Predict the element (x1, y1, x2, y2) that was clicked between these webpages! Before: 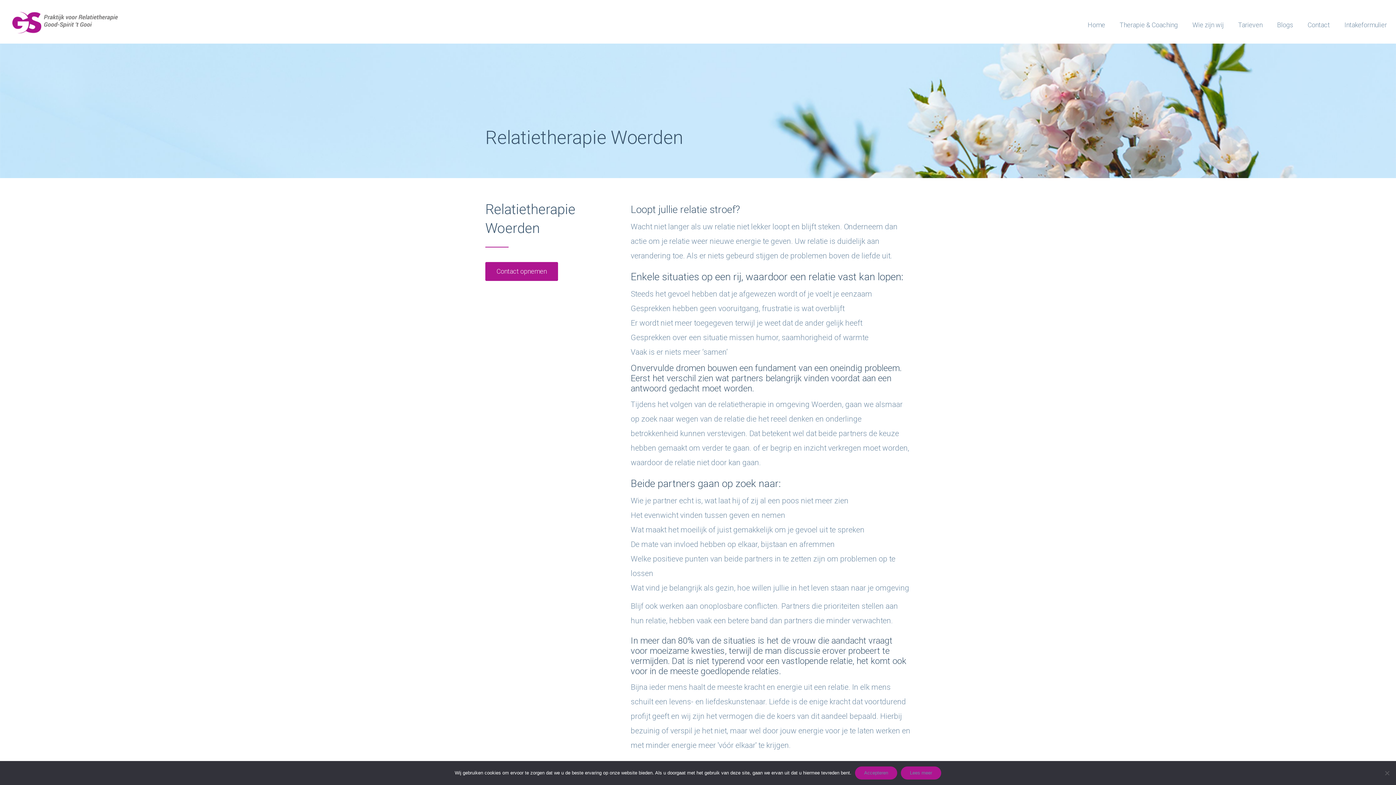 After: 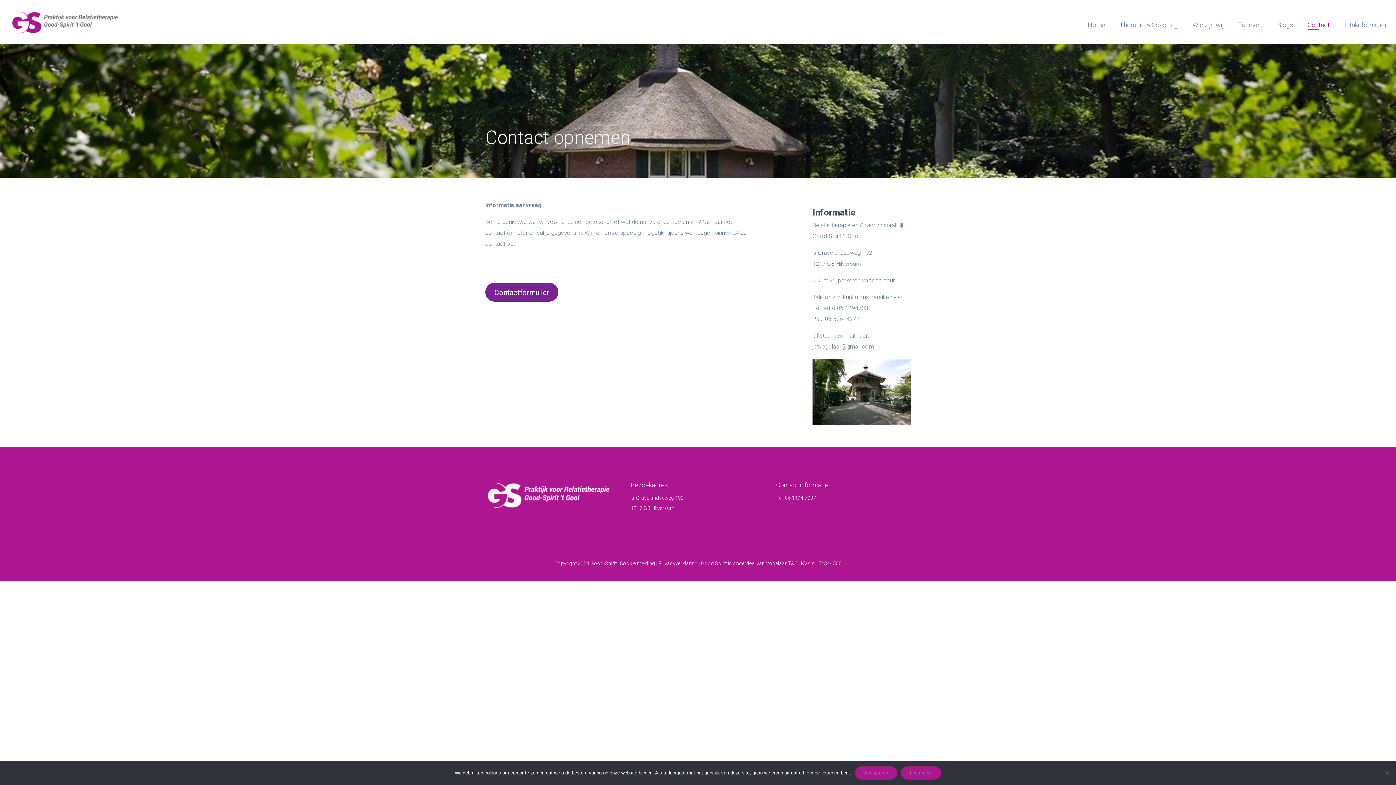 Action: label: Contact opnemen bbox: (485, 262, 558, 281)